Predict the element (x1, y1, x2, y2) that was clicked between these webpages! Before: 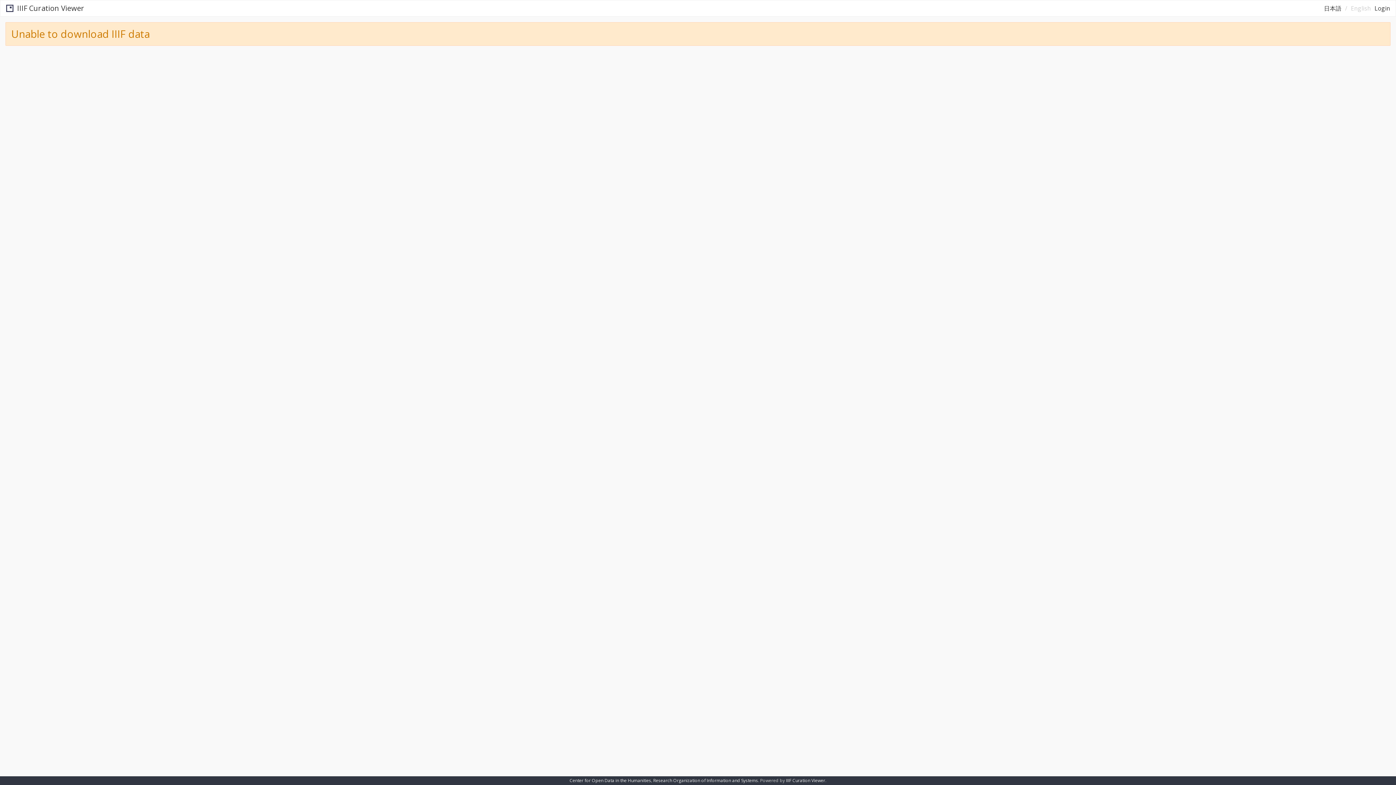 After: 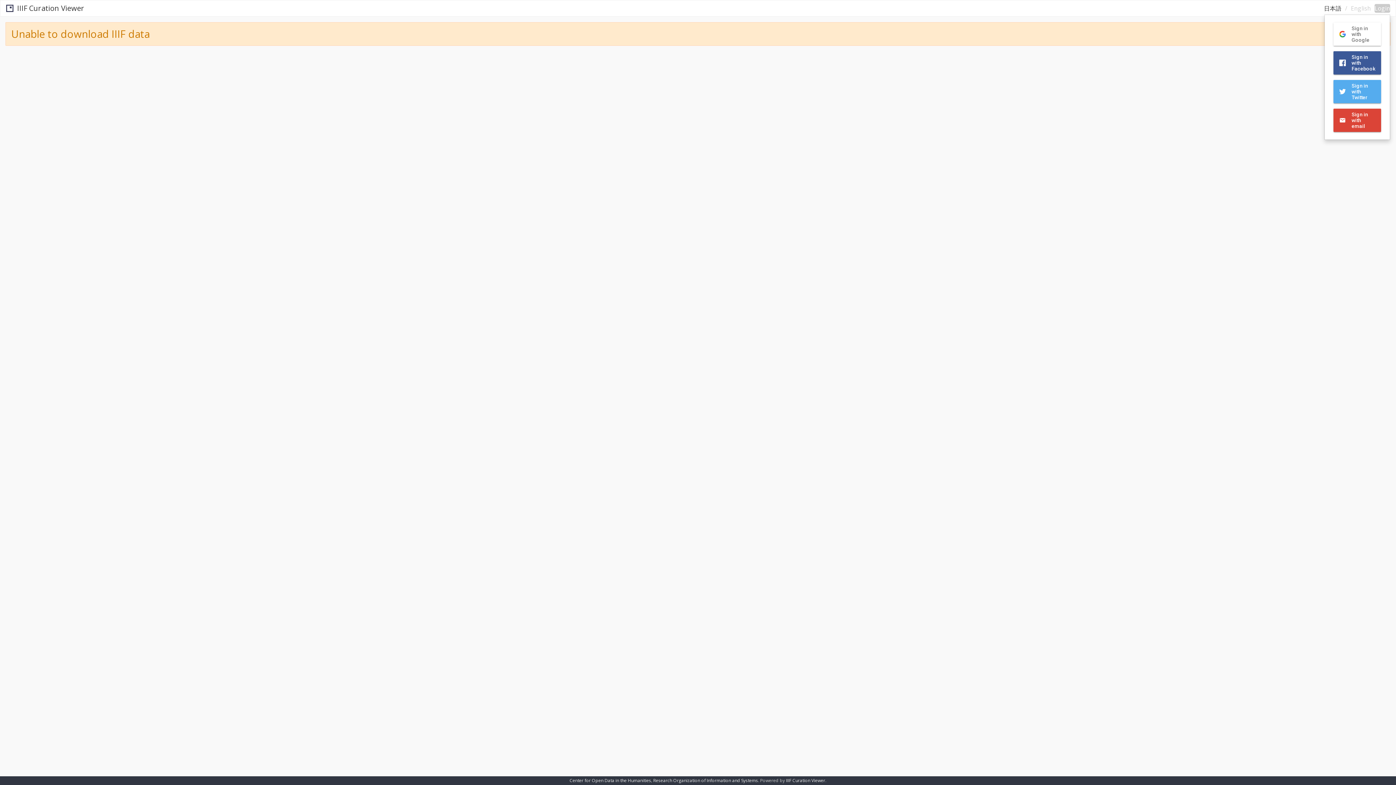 Action: label: Login bbox: (1374, 4, 1390, 12)